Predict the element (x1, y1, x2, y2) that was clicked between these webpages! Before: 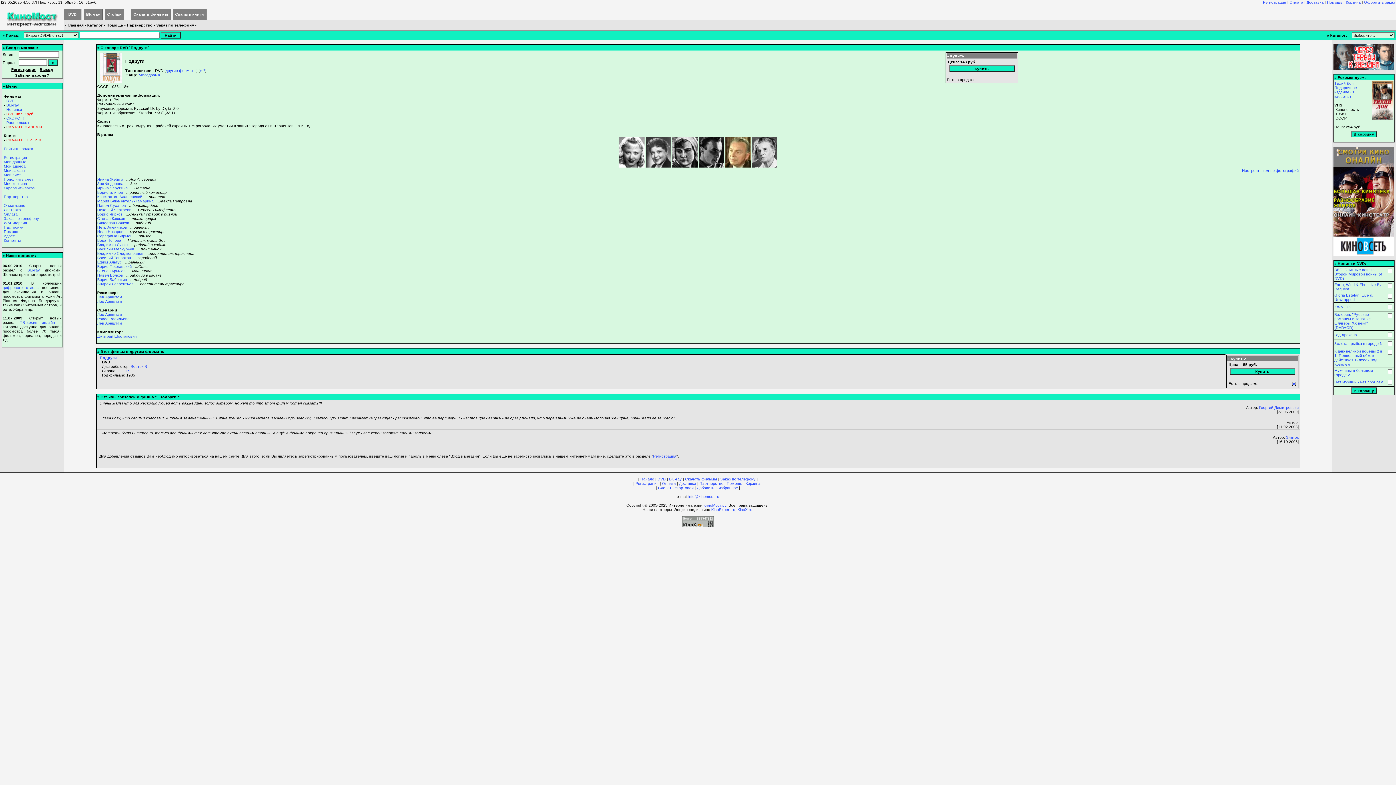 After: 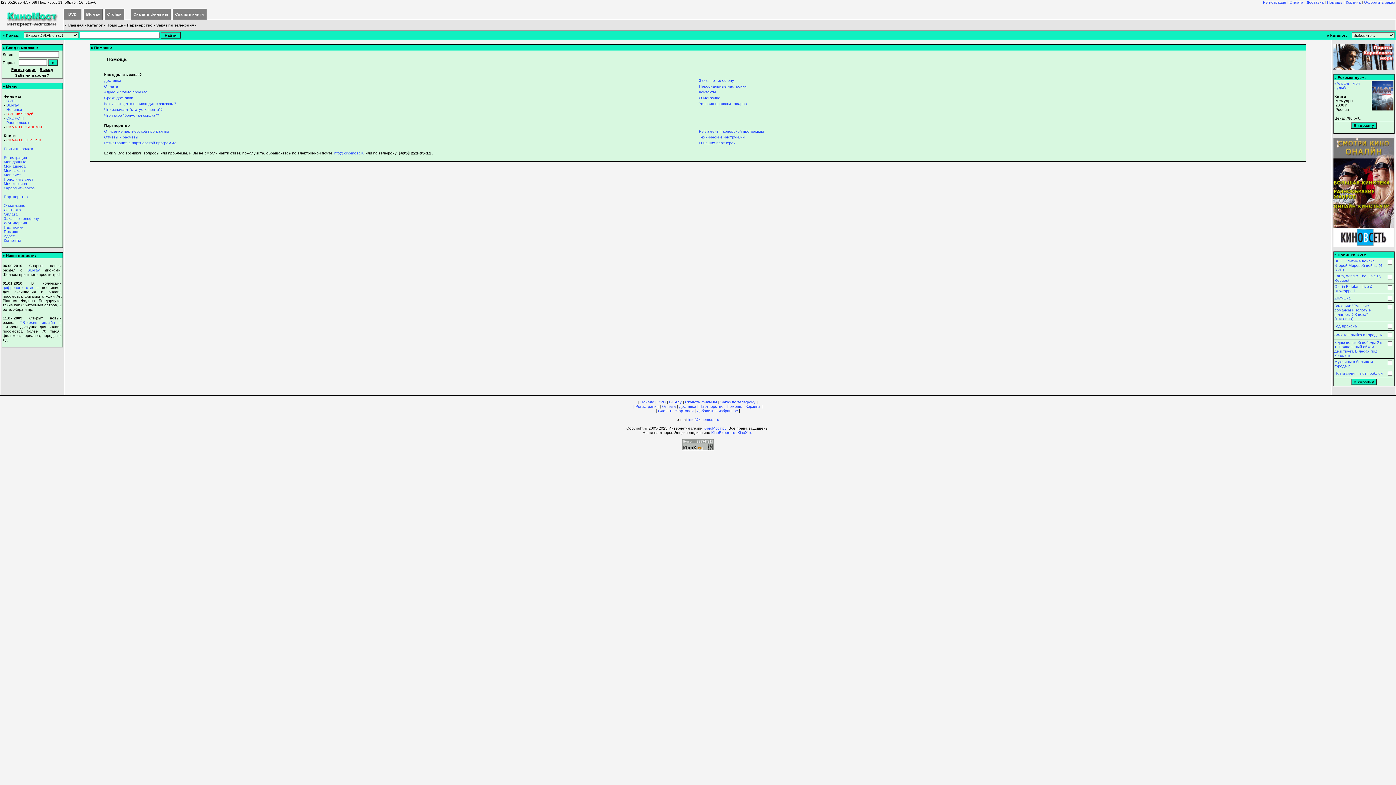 Action: label: Помощь bbox: (726, 481, 742, 485)